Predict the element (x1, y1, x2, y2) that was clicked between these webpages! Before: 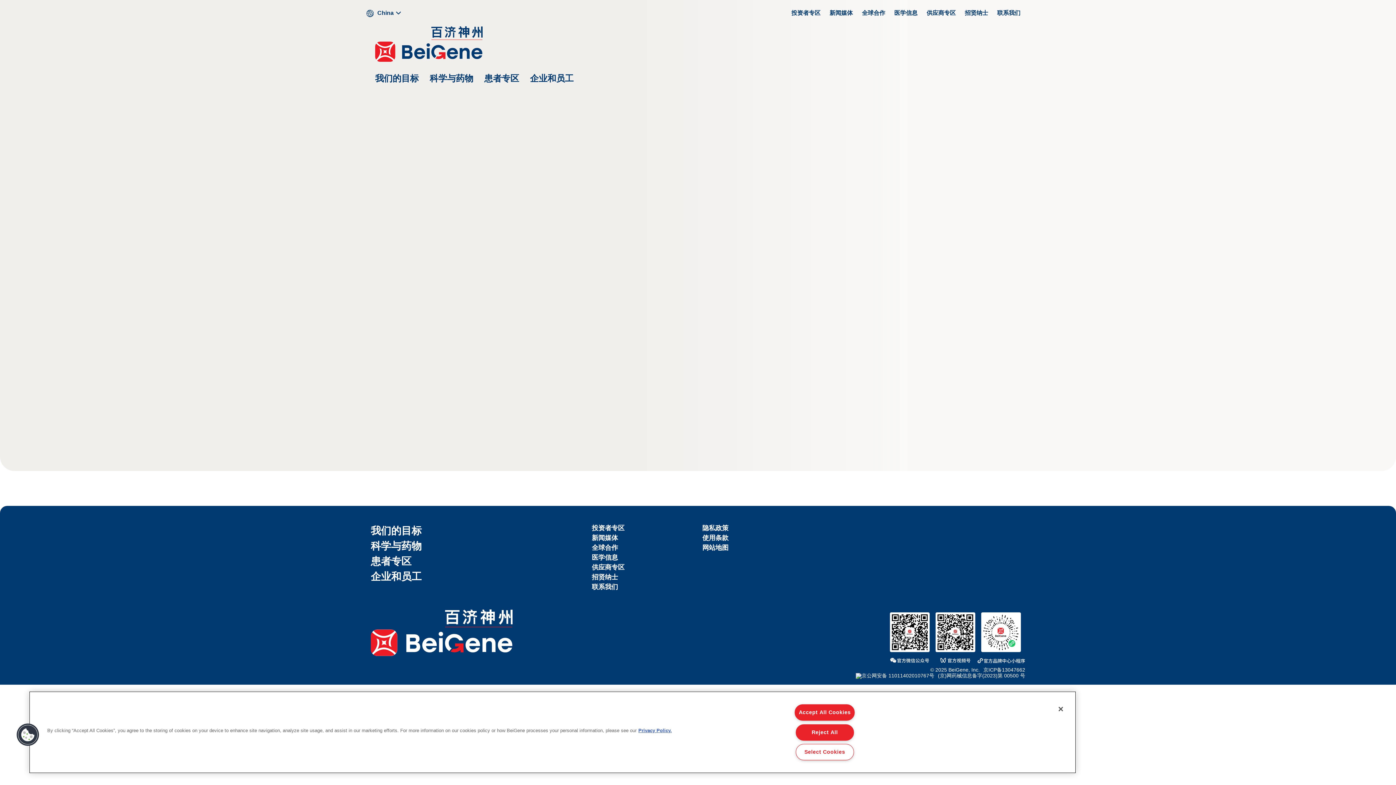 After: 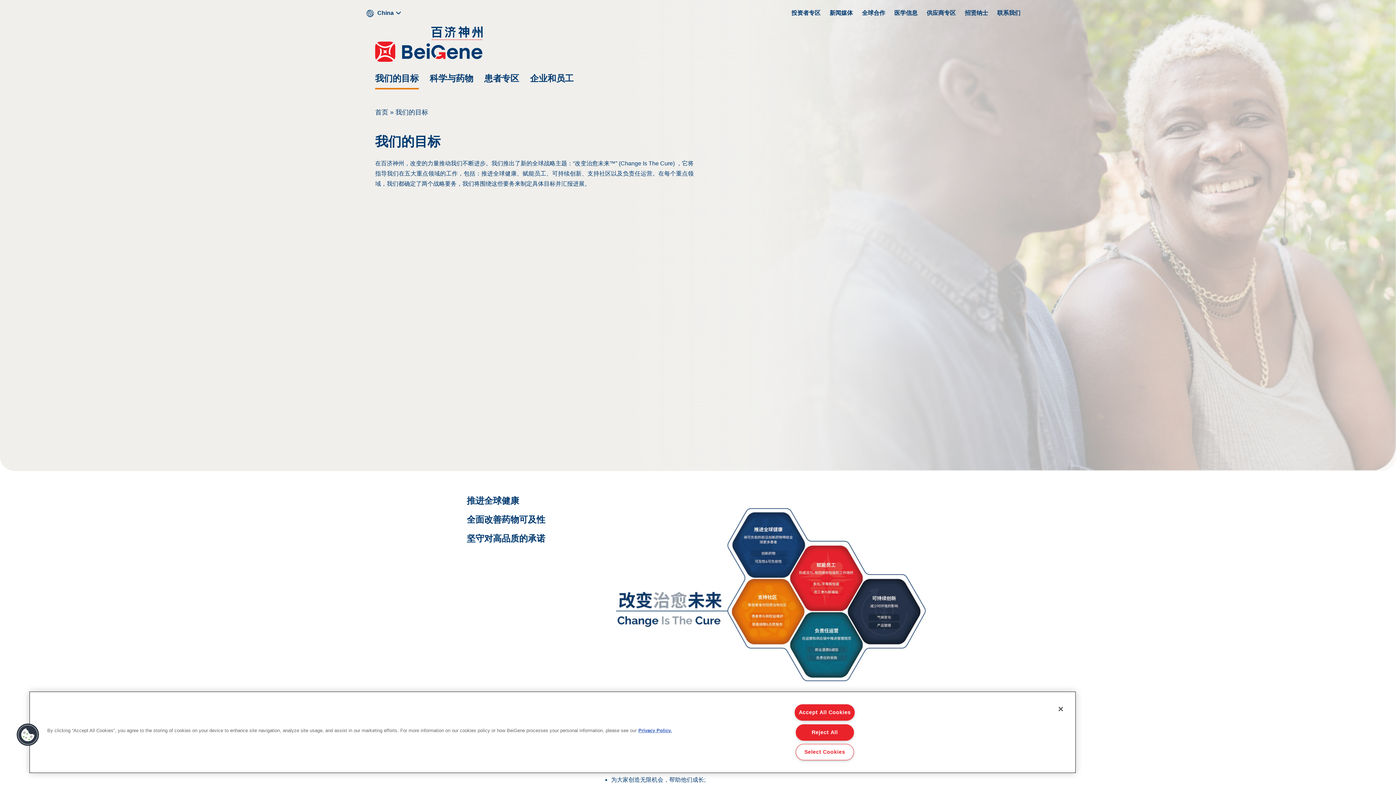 Action: label: 我们的目标 bbox: (370, 525, 421, 536)